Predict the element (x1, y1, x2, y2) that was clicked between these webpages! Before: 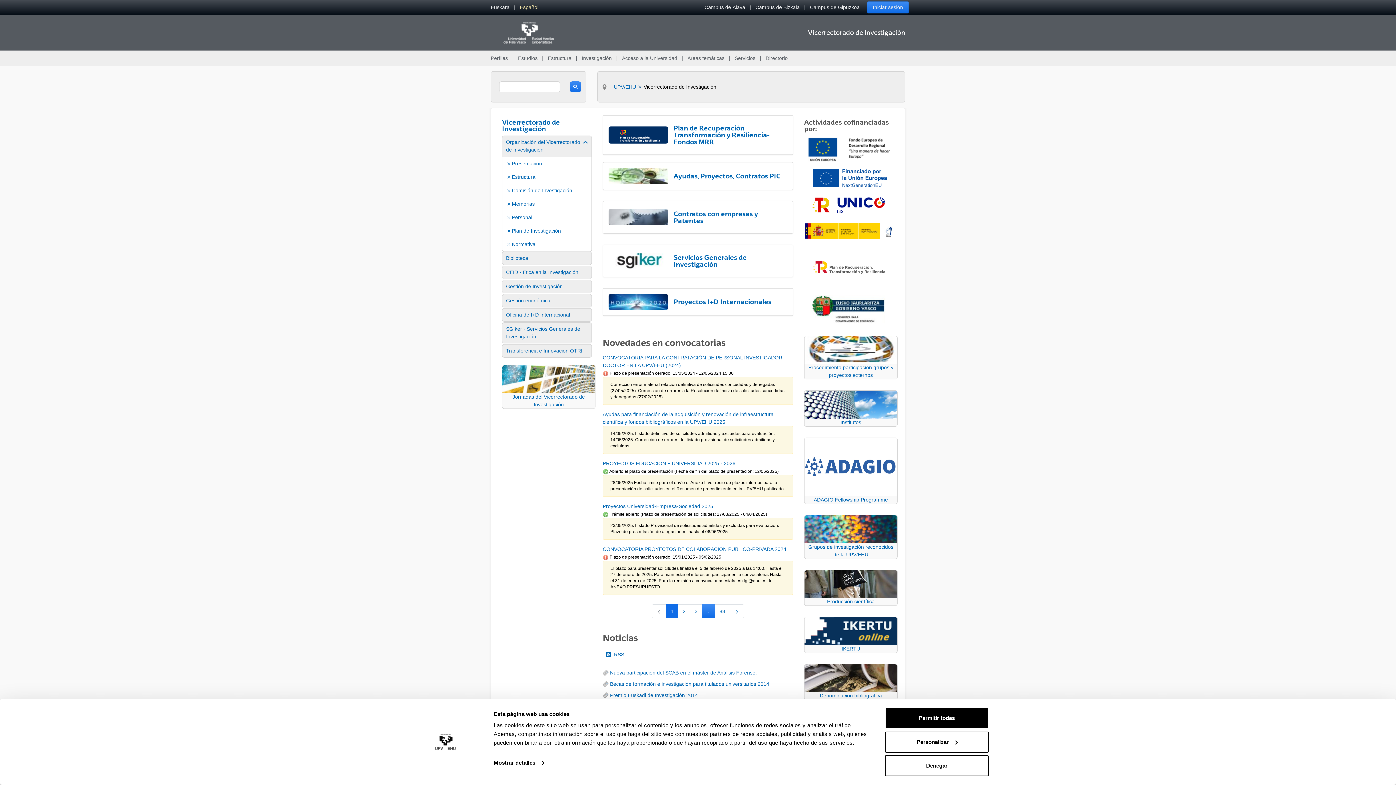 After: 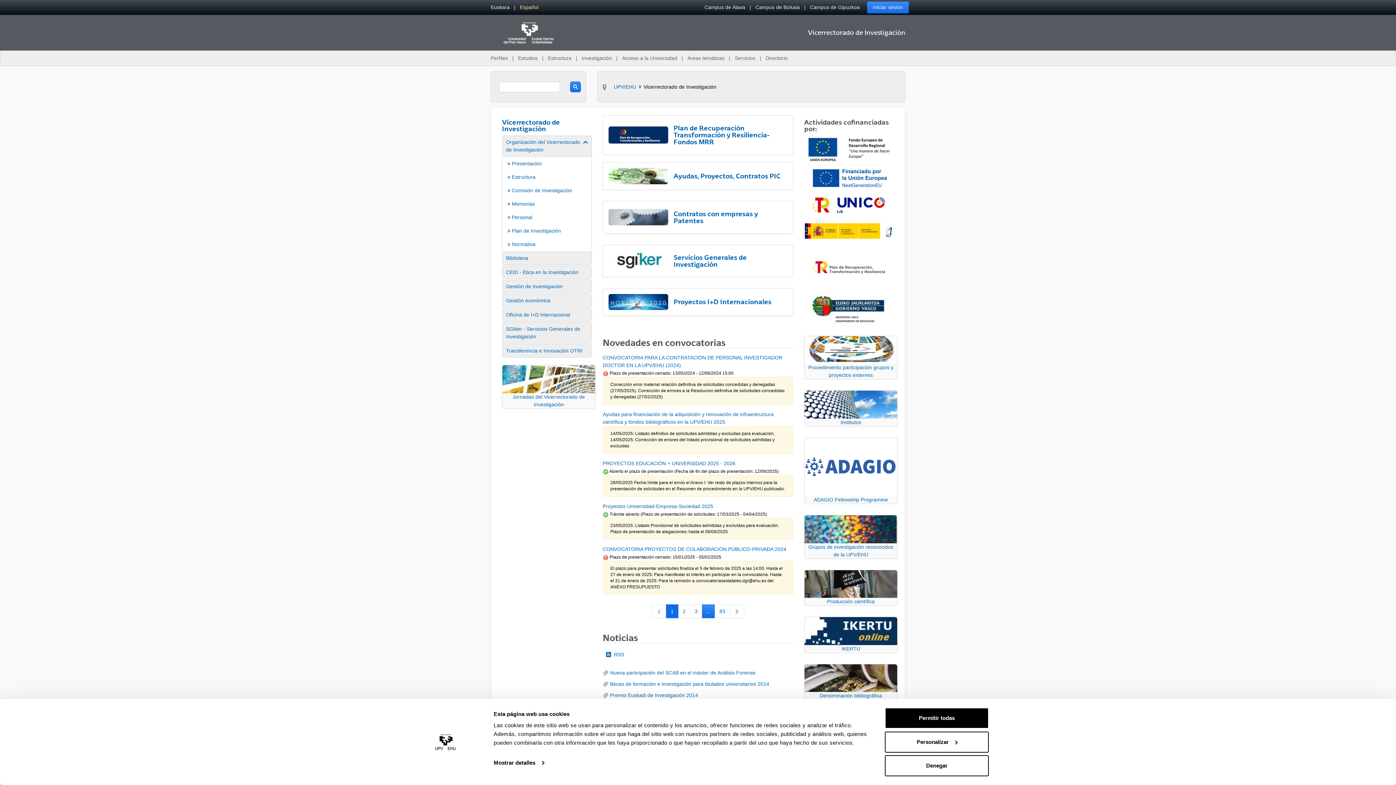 Action: label: Español bbox: (516, 0, 542, 14)